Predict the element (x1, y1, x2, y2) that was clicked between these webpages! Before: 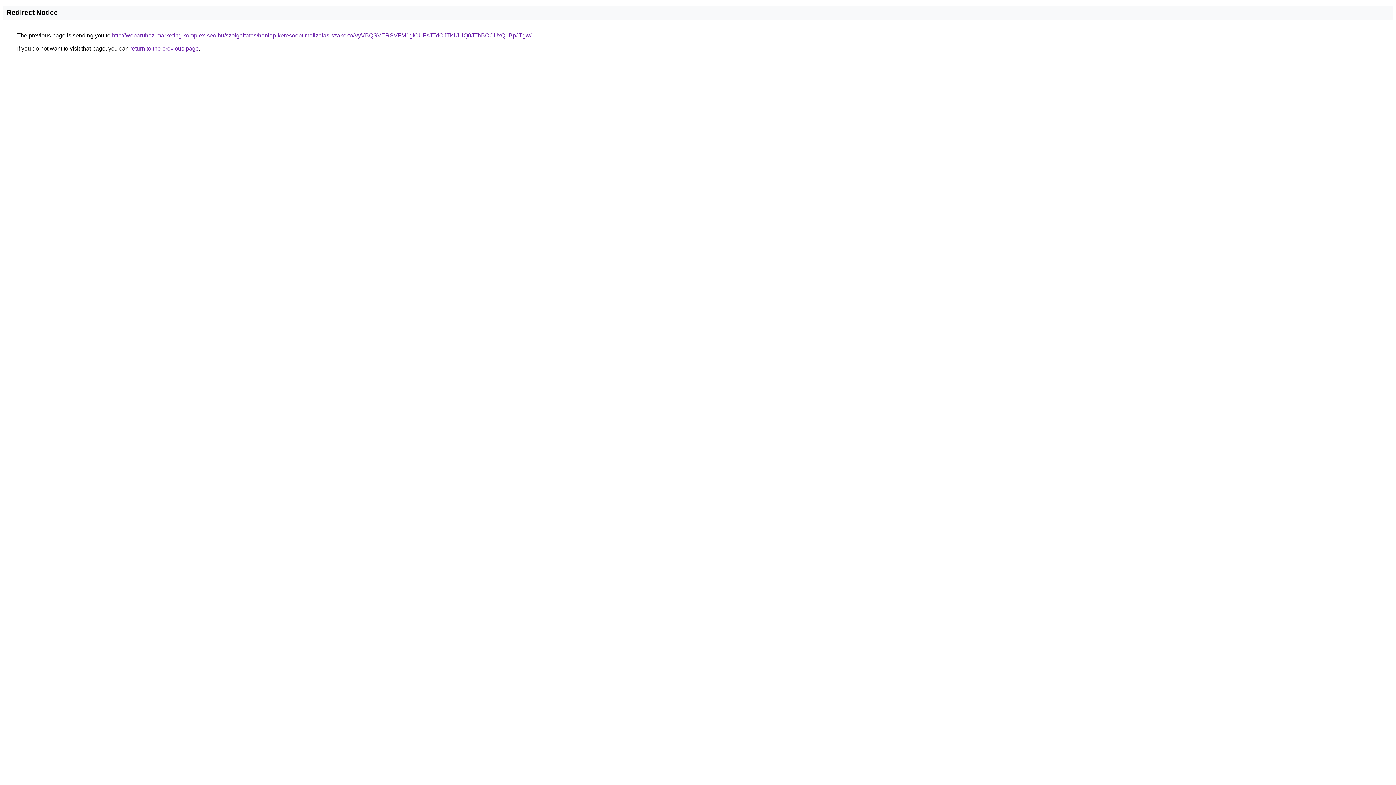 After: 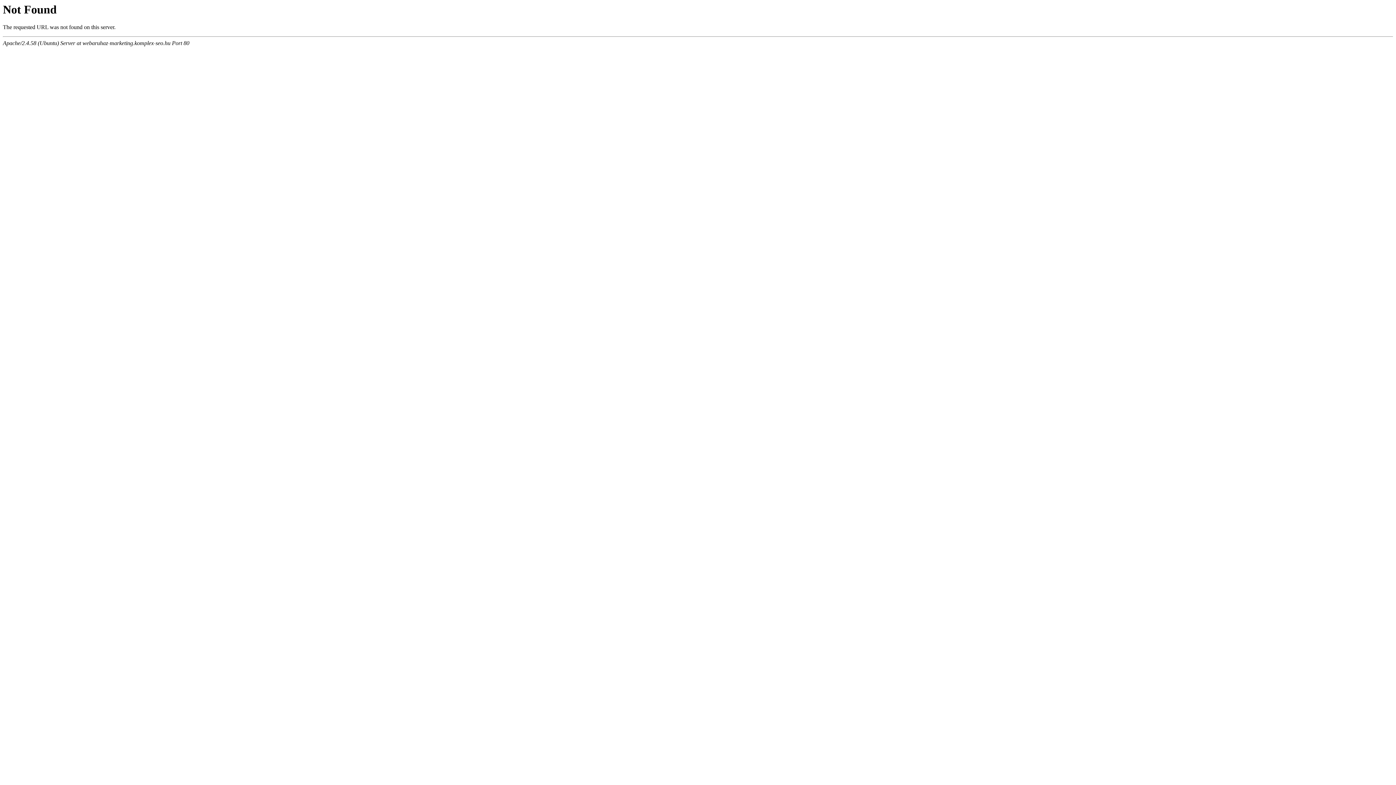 Action: bbox: (112, 32, 531, 38) label: http://webaruhaz-marketing.komplex-seo.hu/szolgaltatas/honlap-keresooptimalizalas-szakerto/VyVBQSVERSVFM1glOUFsJTdCJTk1JUQ0JThBOCUxQ1BpJTgw/